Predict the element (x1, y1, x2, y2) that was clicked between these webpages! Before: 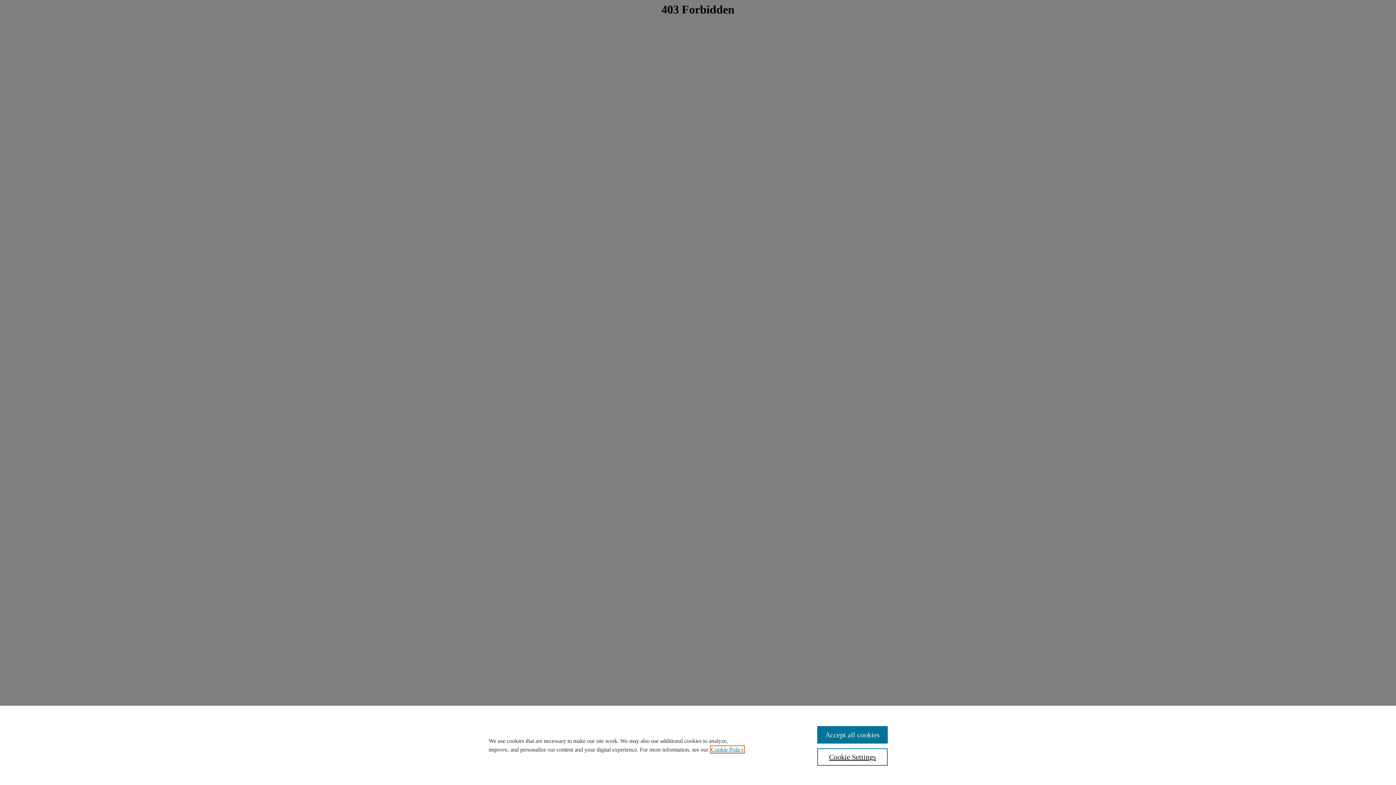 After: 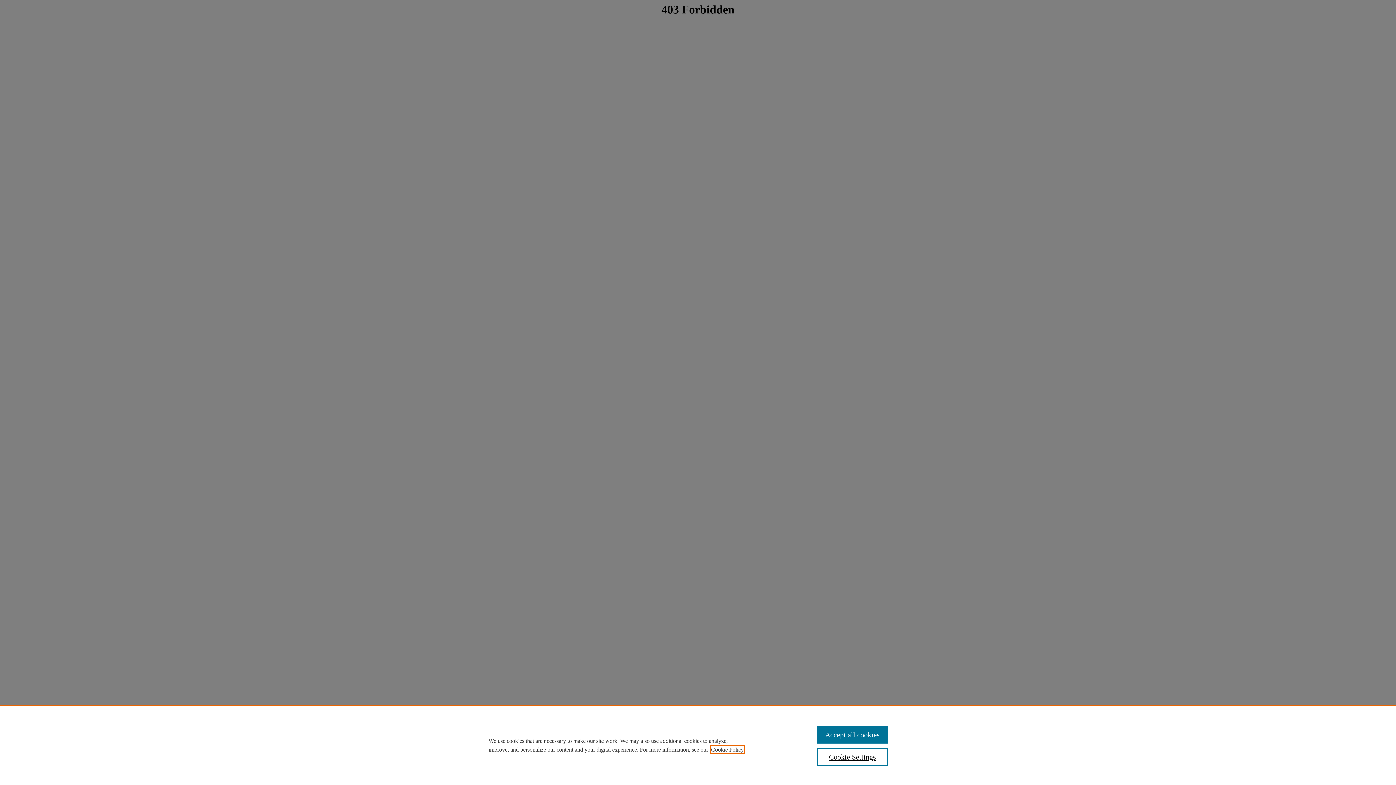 Action: label: , opens in a new tab bbox: (711, 746, 744, 753)